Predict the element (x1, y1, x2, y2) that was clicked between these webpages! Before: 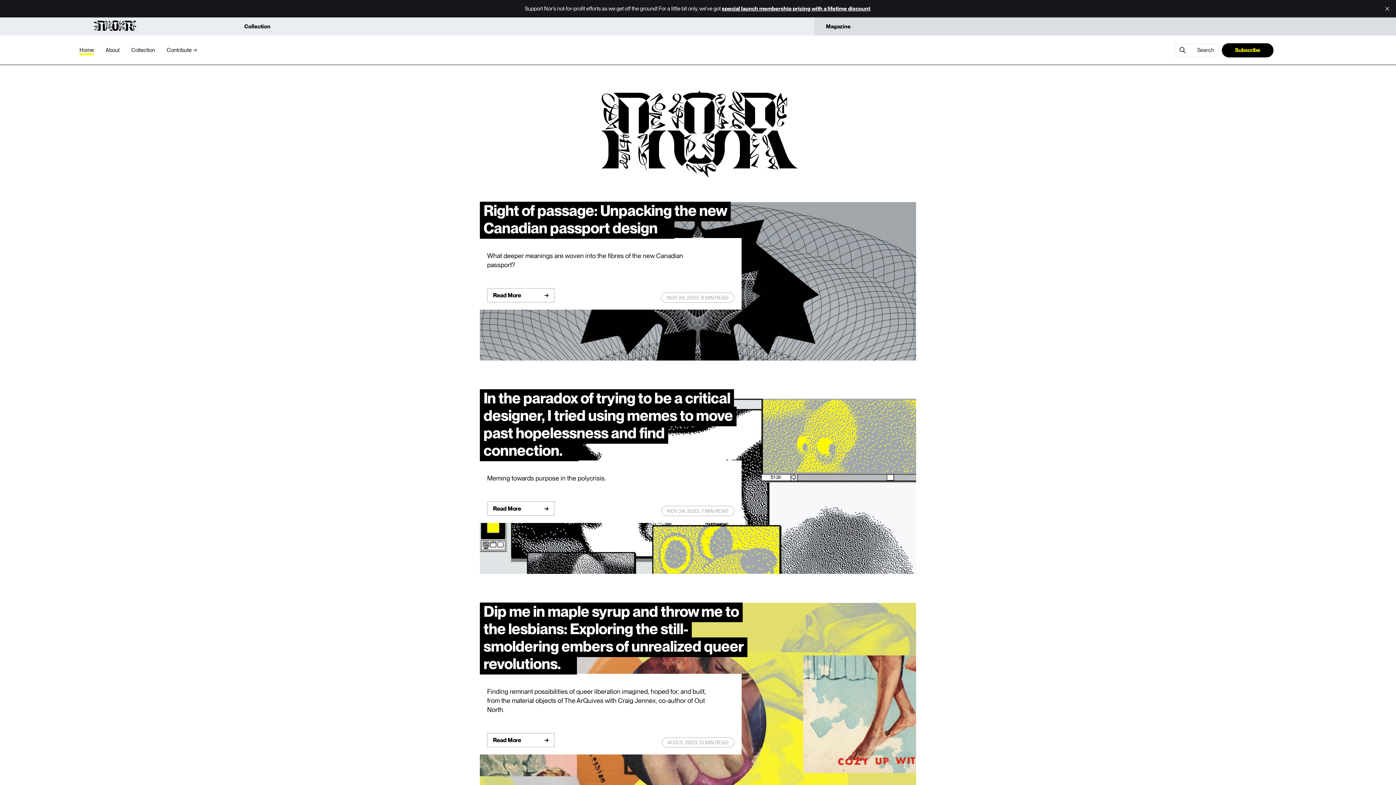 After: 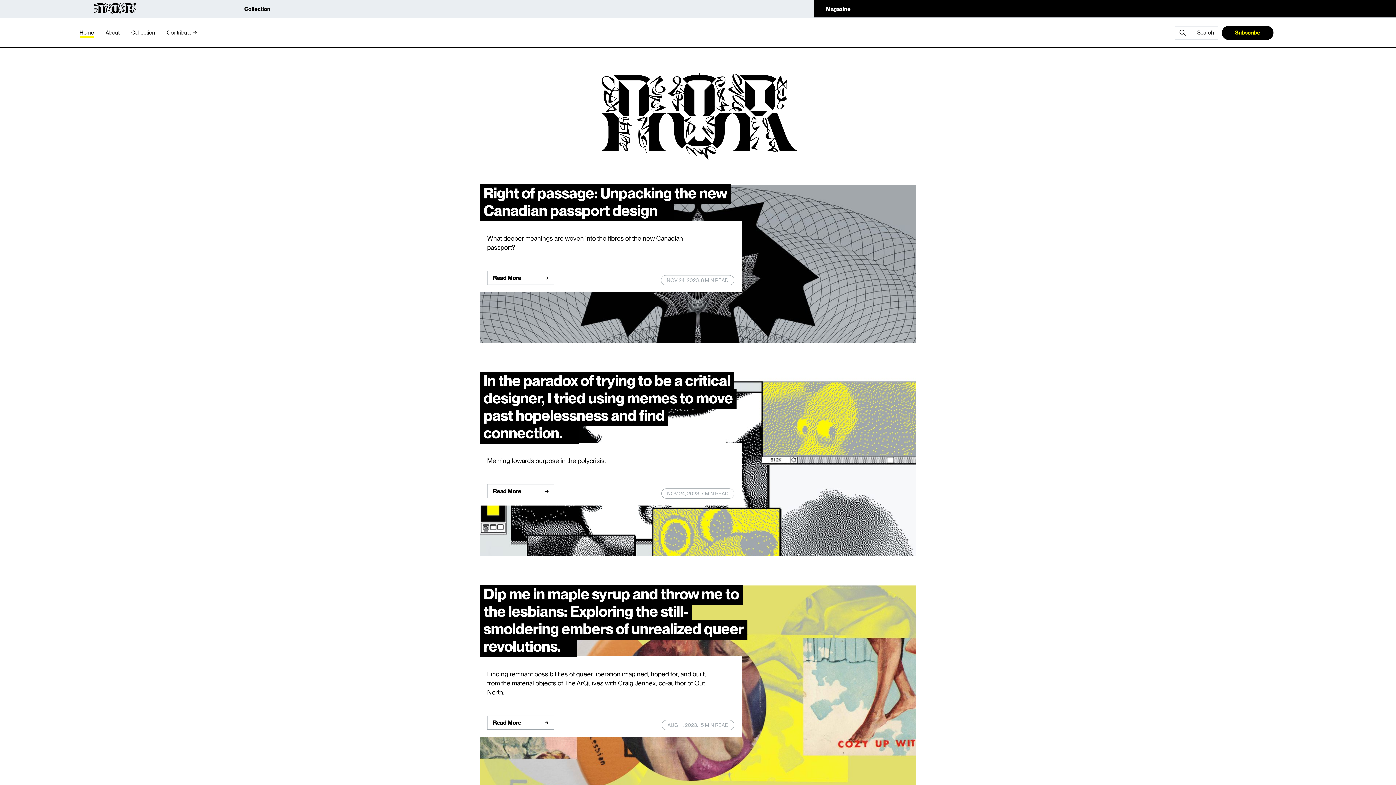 Action: bbox: (1381, 2, 1393, 14) label: close